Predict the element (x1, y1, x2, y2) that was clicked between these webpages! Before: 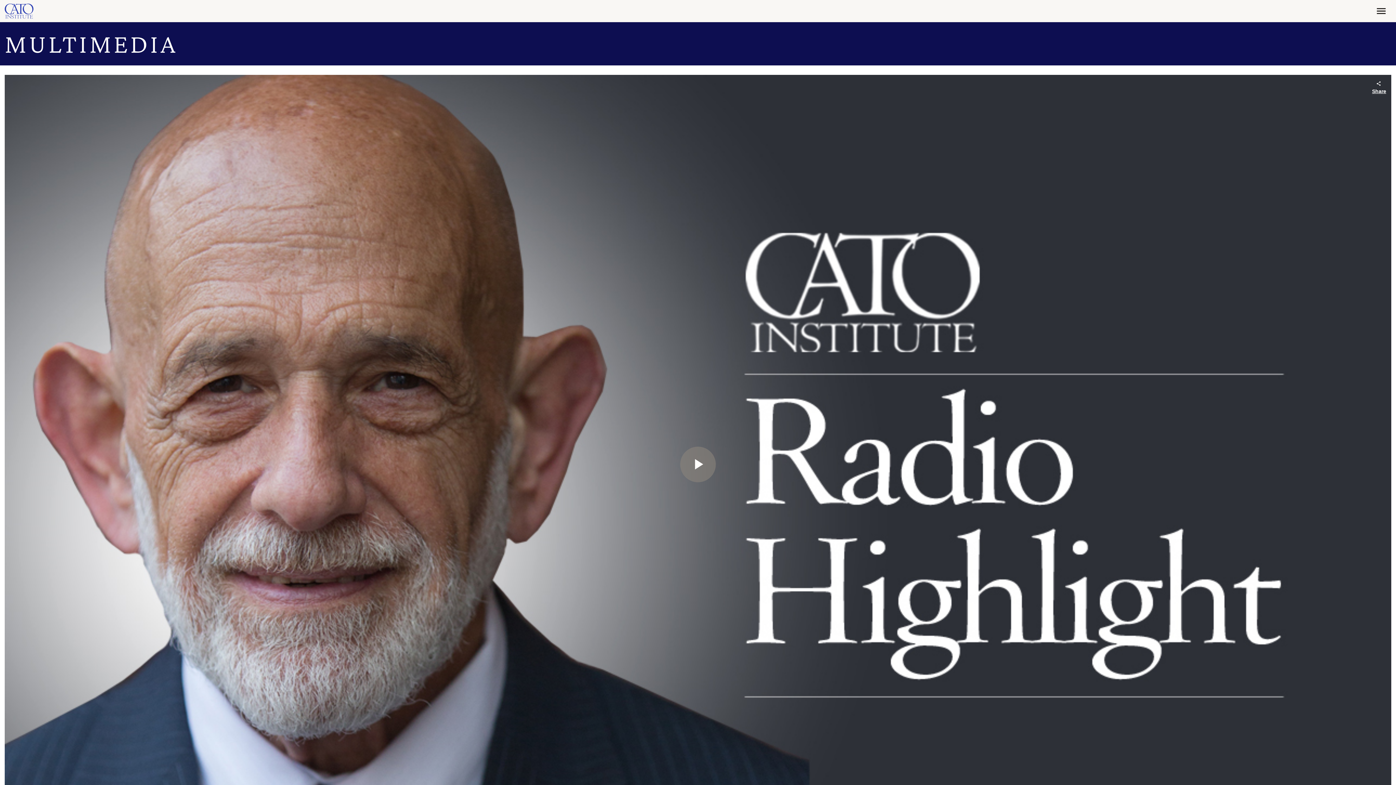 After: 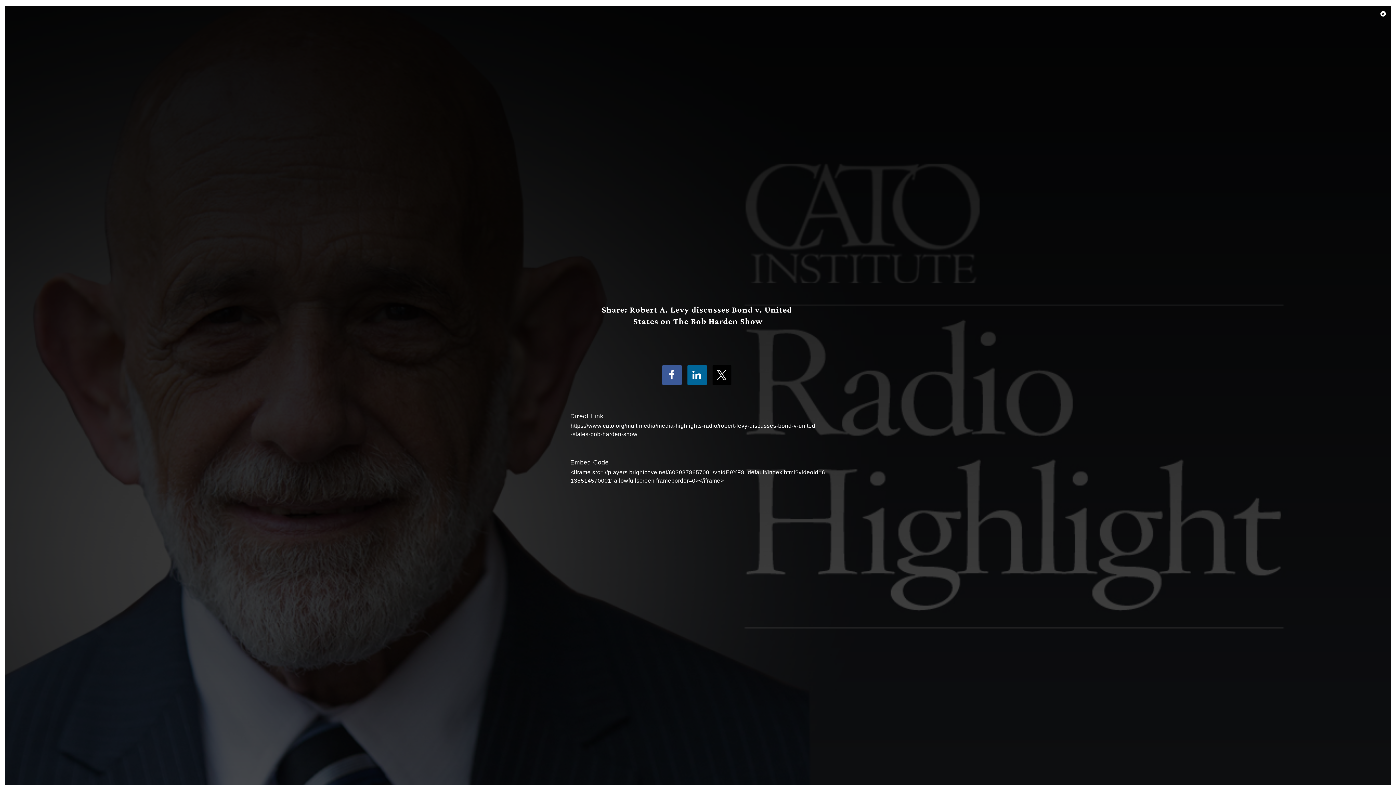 Action: label: Share bbox: (1366, 74, 1391, 100)